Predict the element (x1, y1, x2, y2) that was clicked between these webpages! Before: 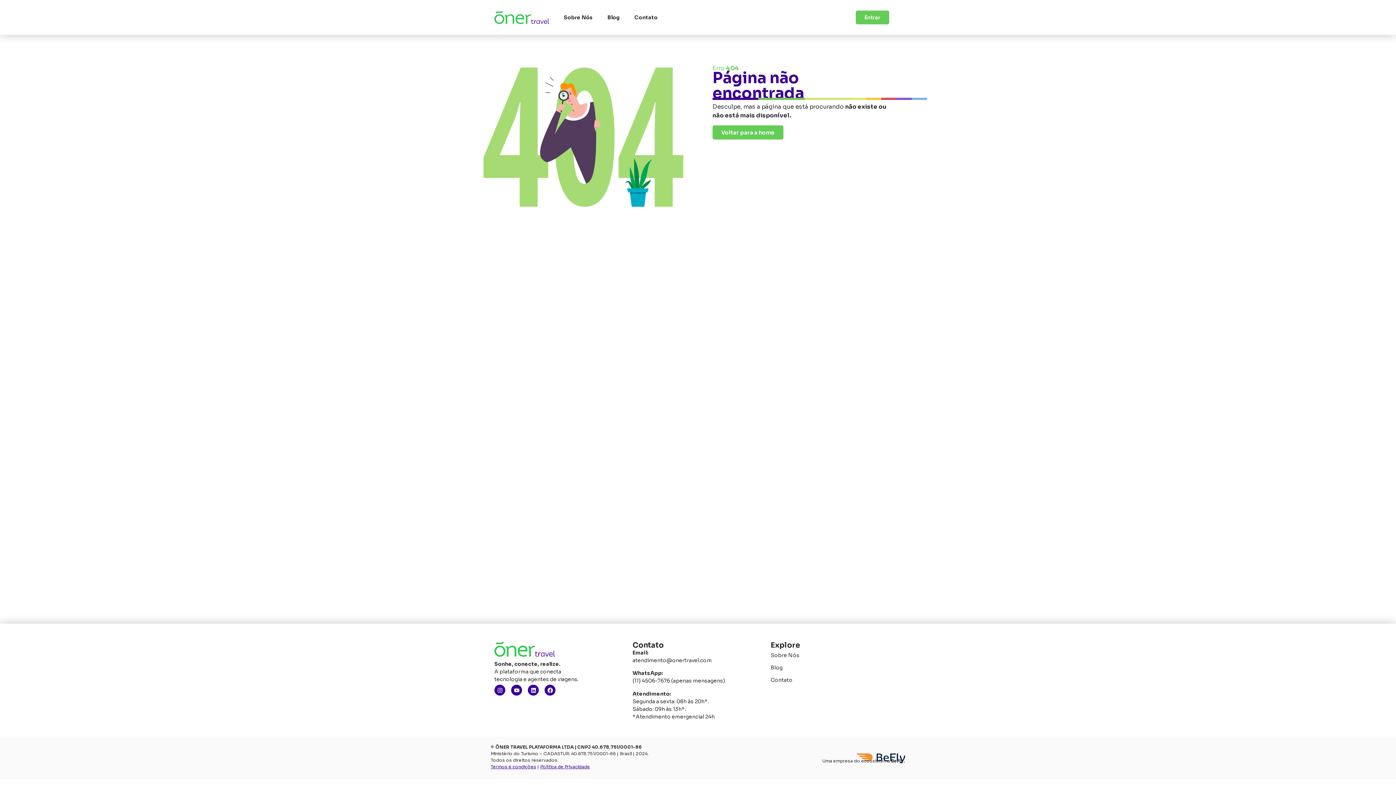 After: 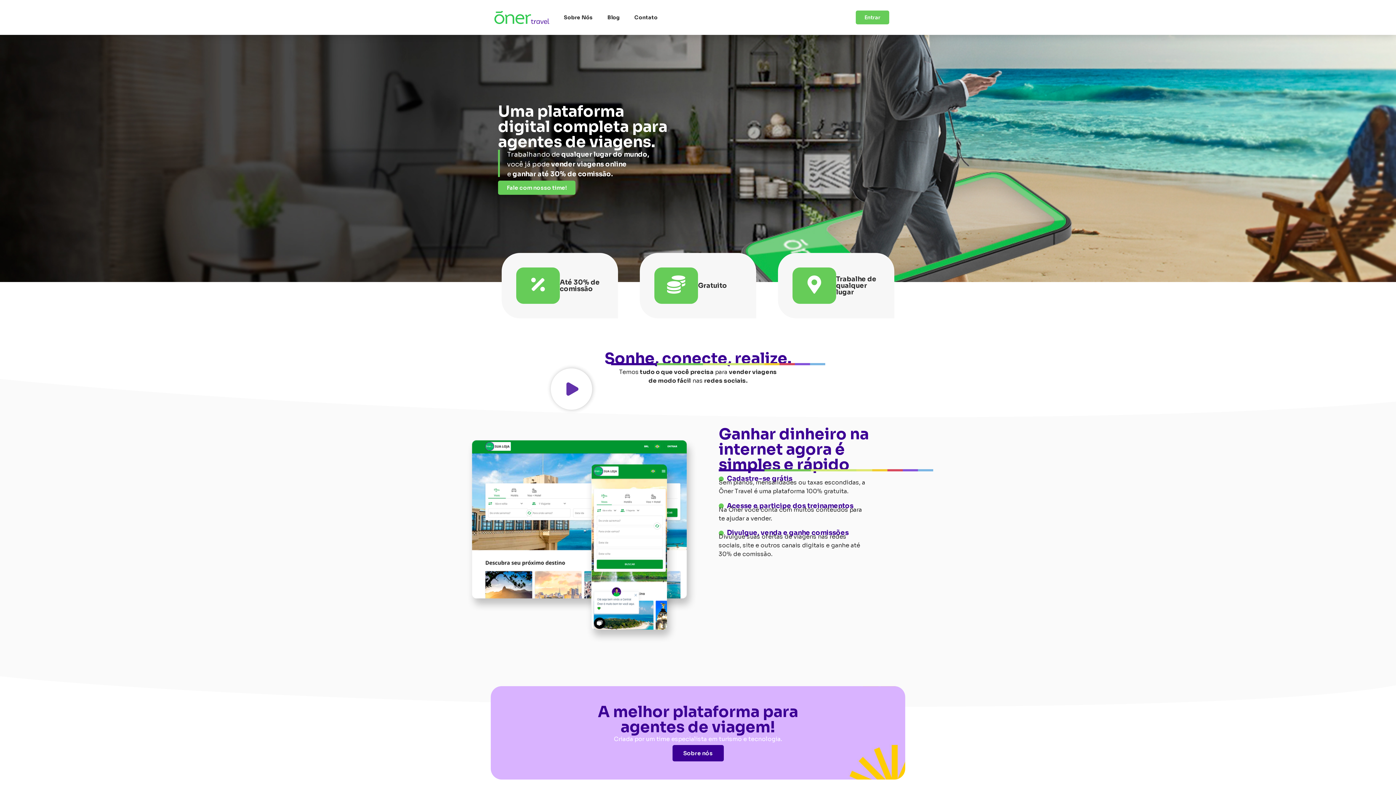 Action: bbox: (494, 642, 582, 656)